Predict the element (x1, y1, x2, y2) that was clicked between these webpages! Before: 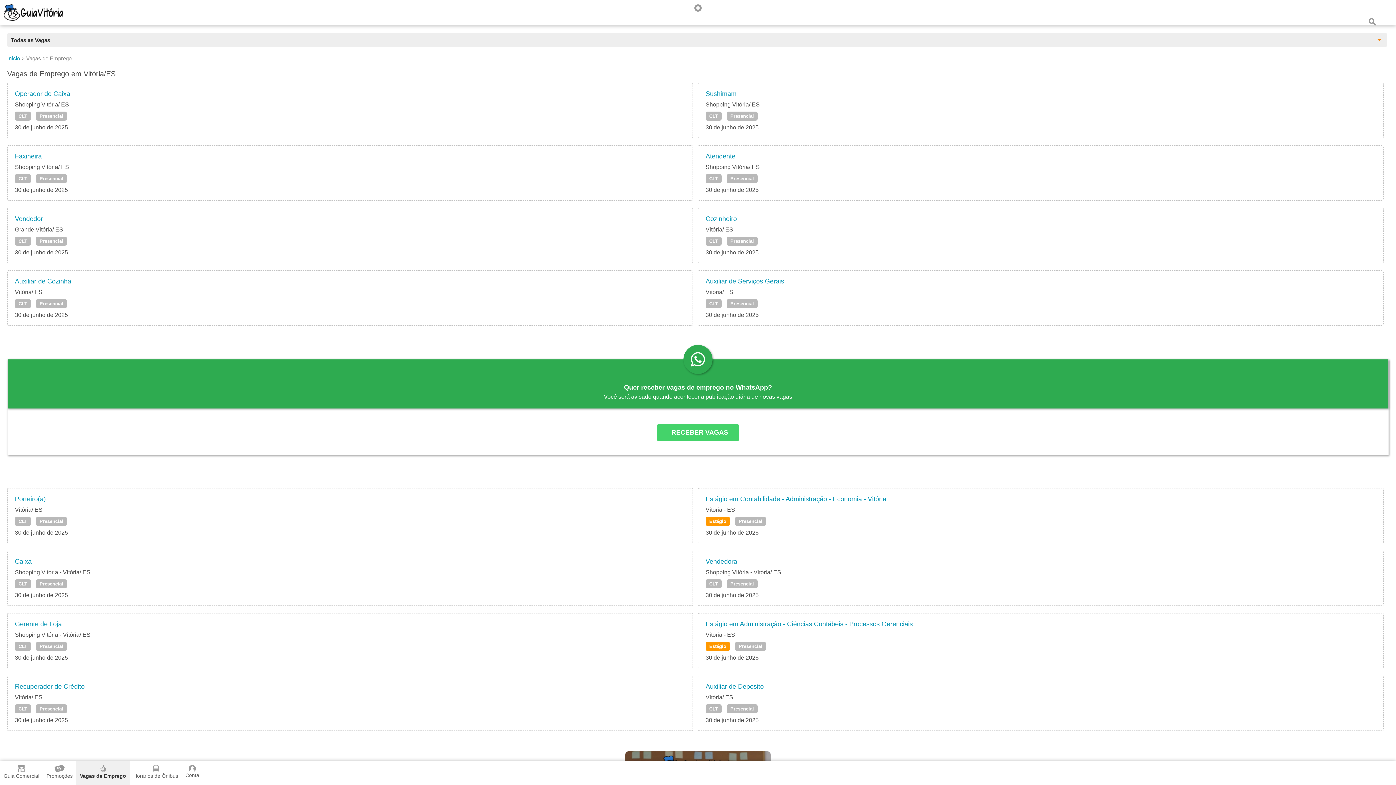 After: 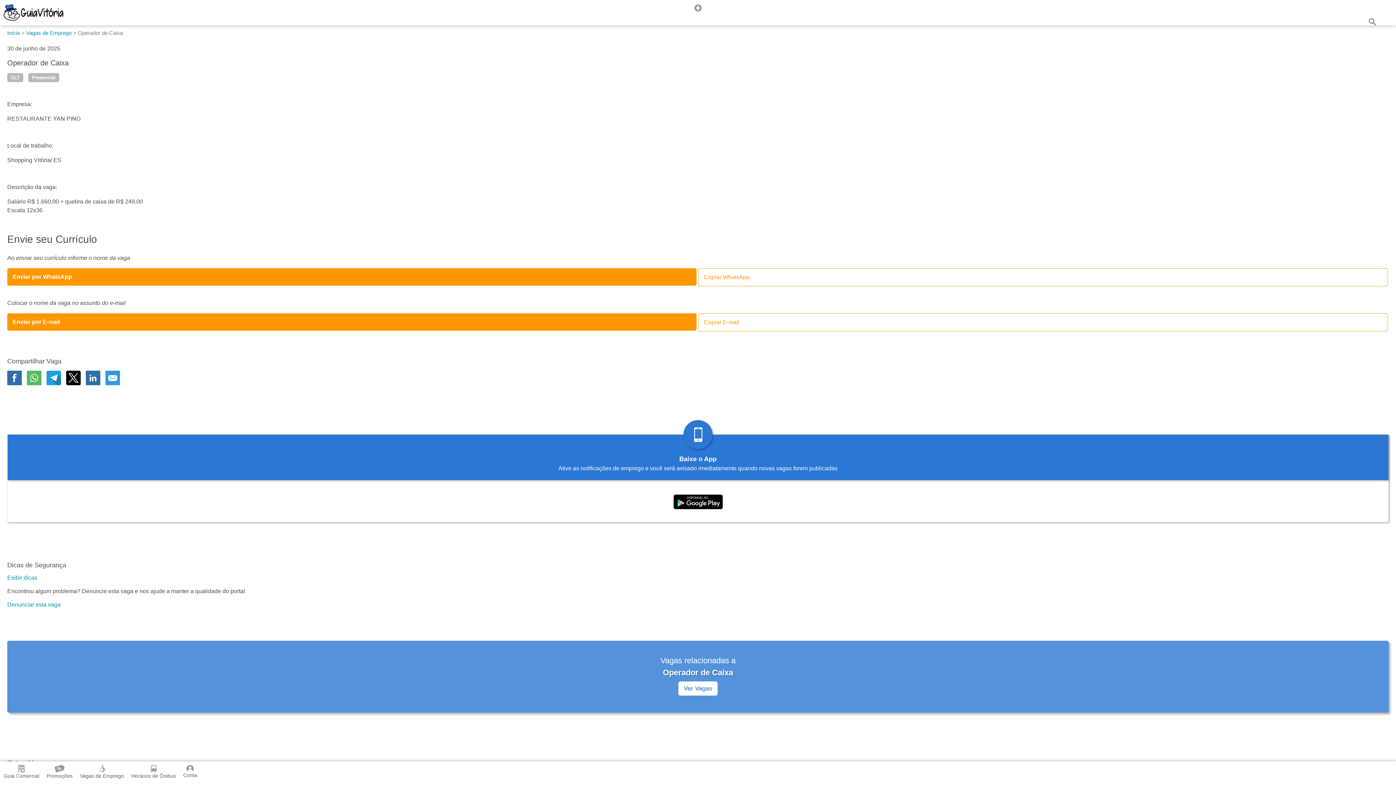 Action: label: Operador de Caixa bbox: (14, 90, 70, 97)